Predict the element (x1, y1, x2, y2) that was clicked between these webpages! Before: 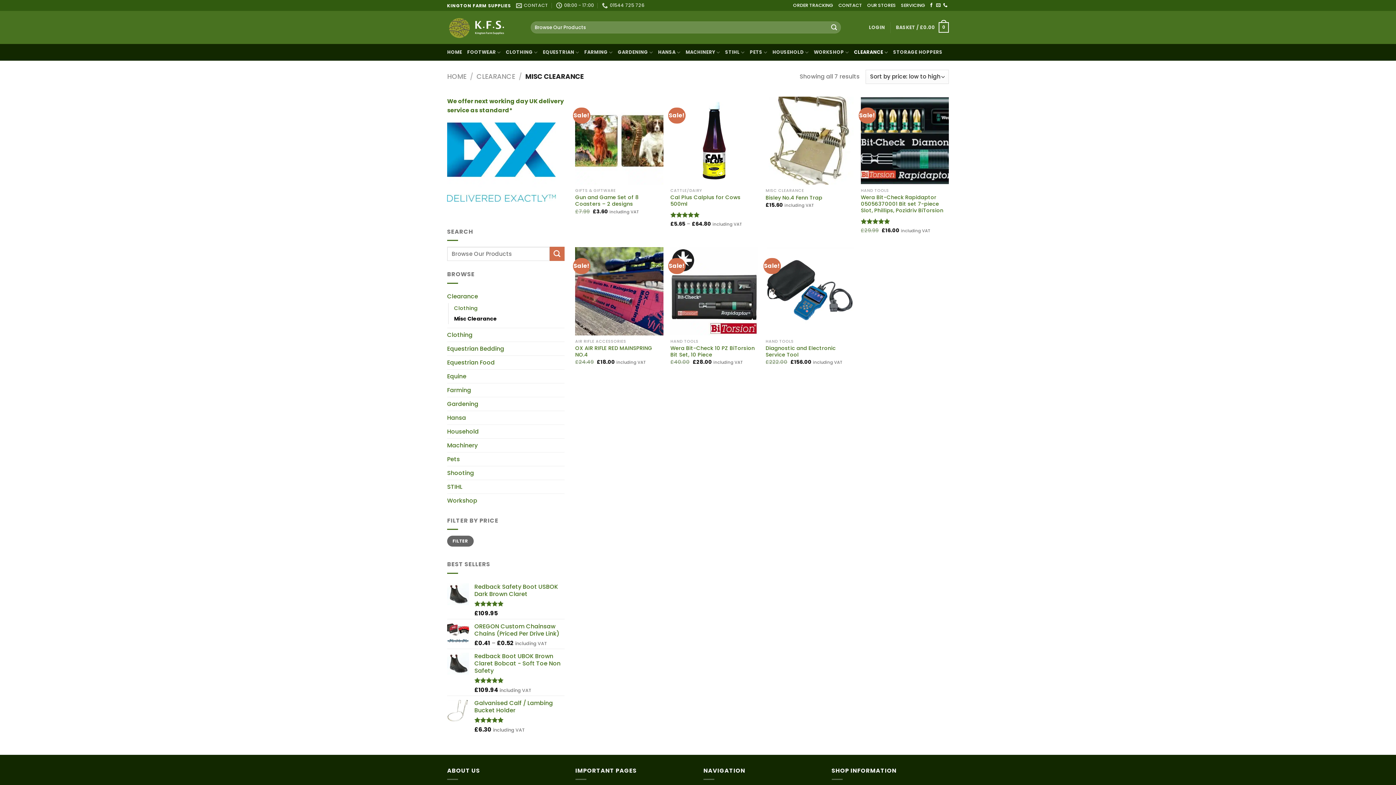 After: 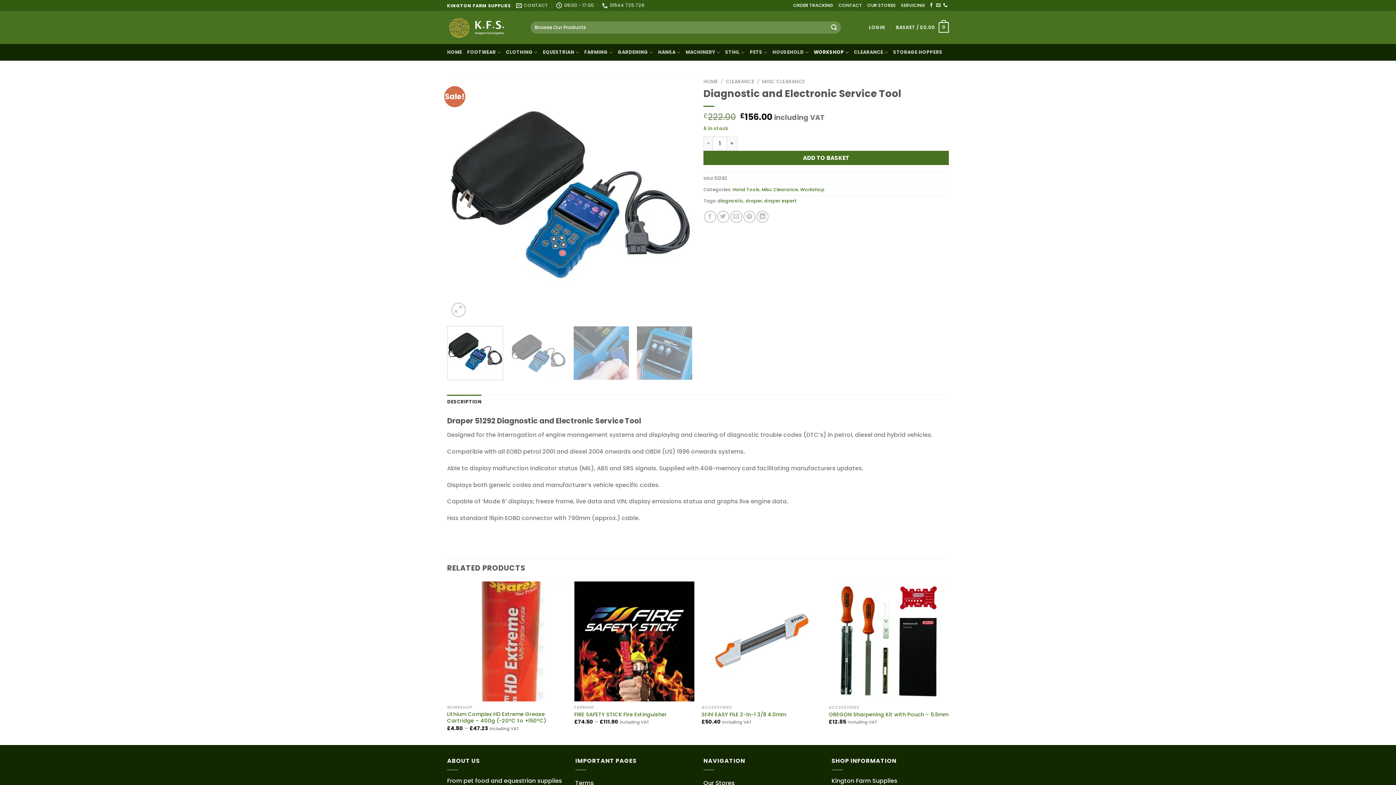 Action: bbox: (765, 344, 853, 358) label: Diagnostic and Electronic Service Tool